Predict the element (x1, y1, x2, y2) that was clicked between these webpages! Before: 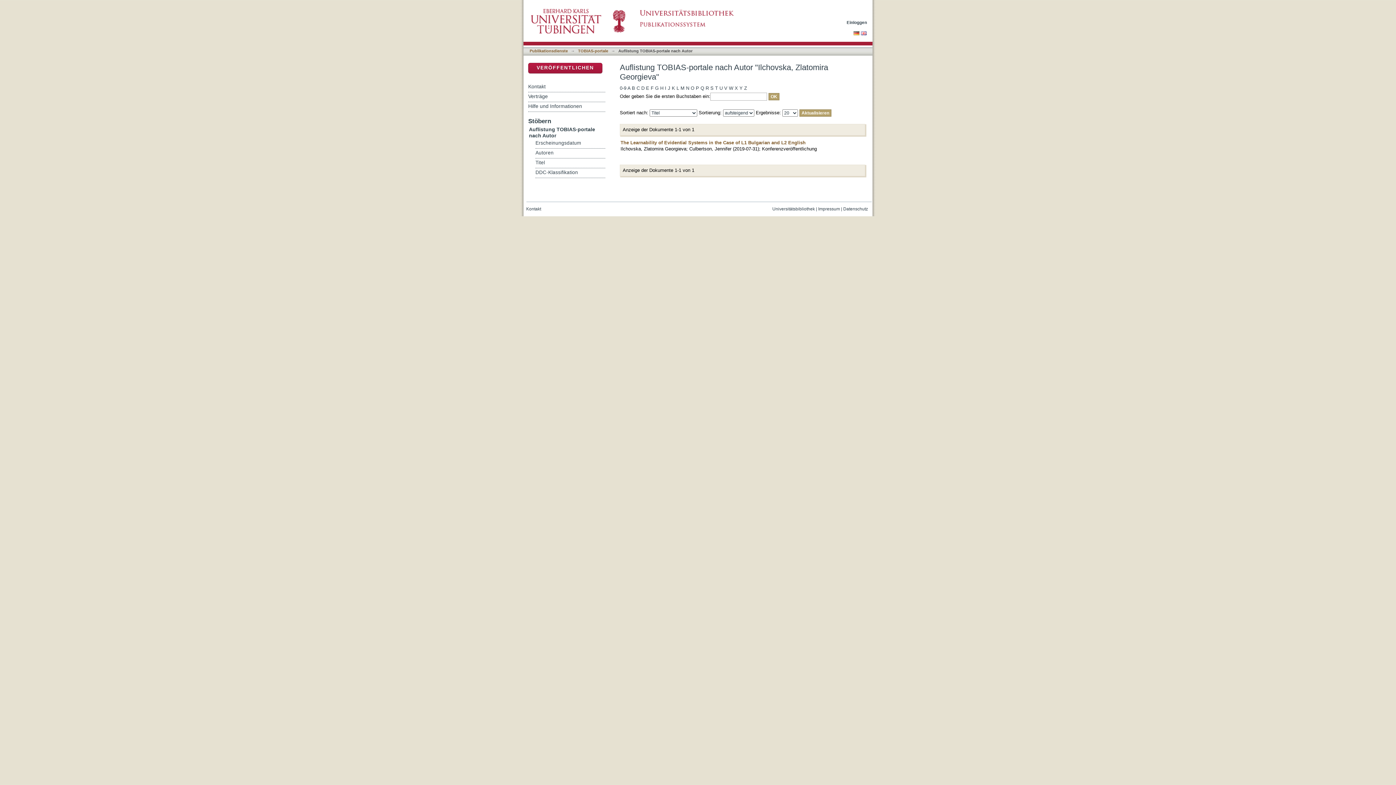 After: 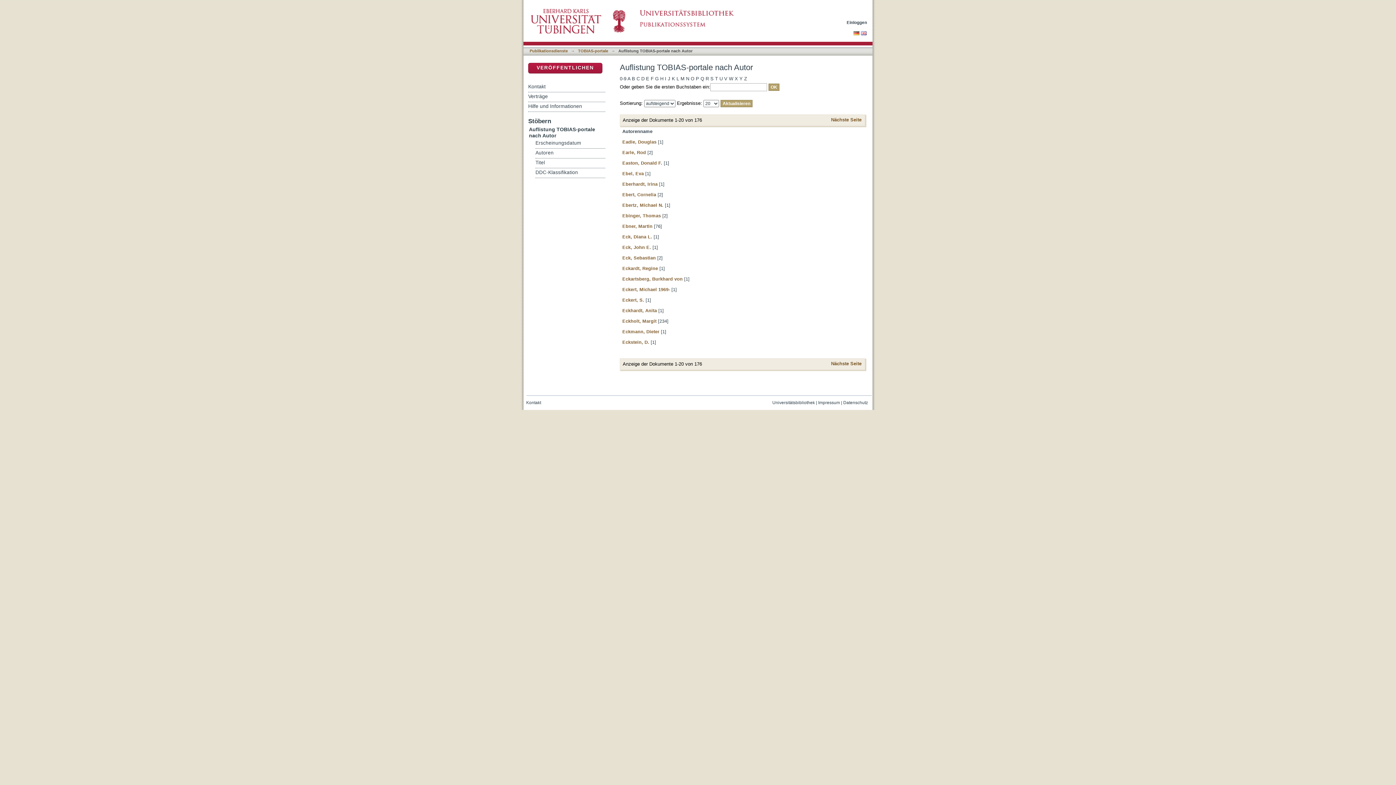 Action: label: E bbox: (646, 84, 649, 93)